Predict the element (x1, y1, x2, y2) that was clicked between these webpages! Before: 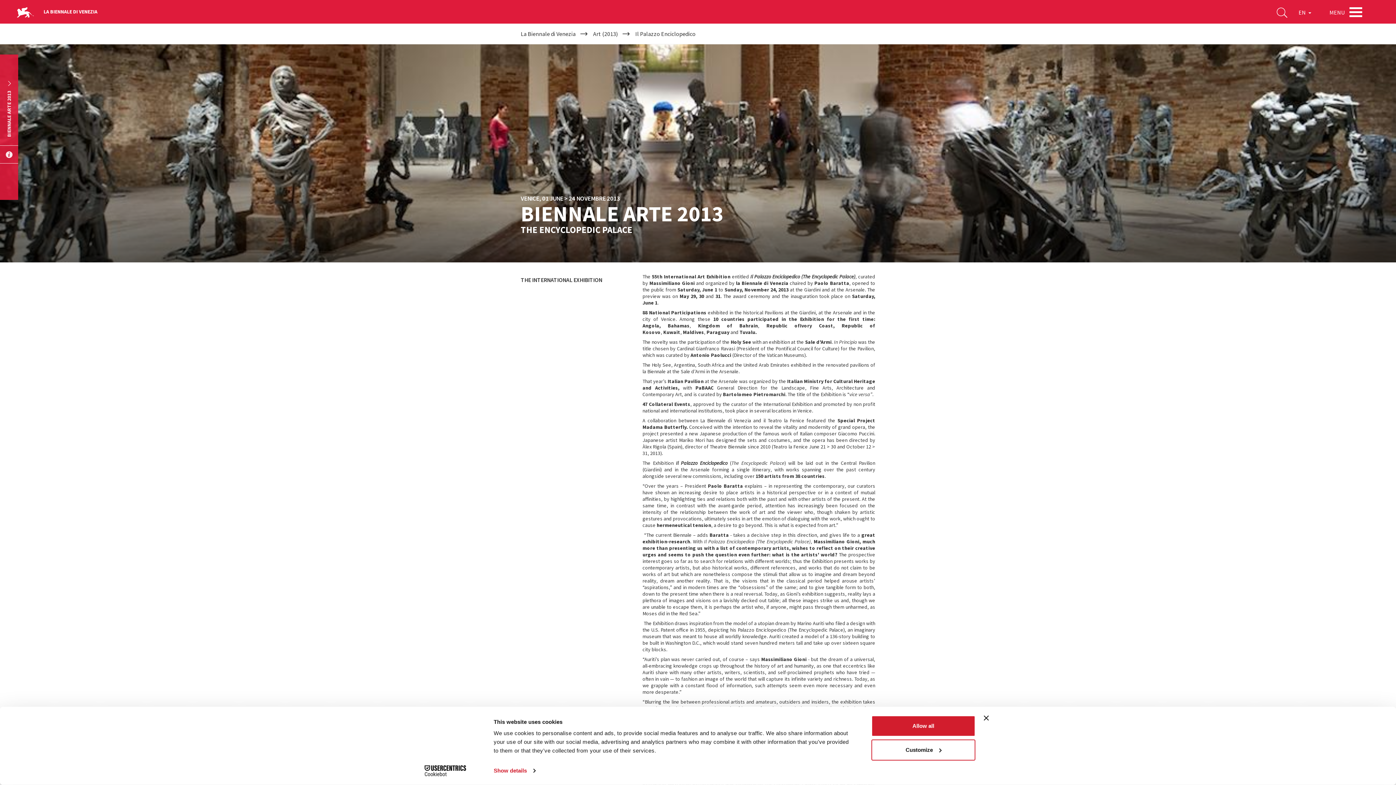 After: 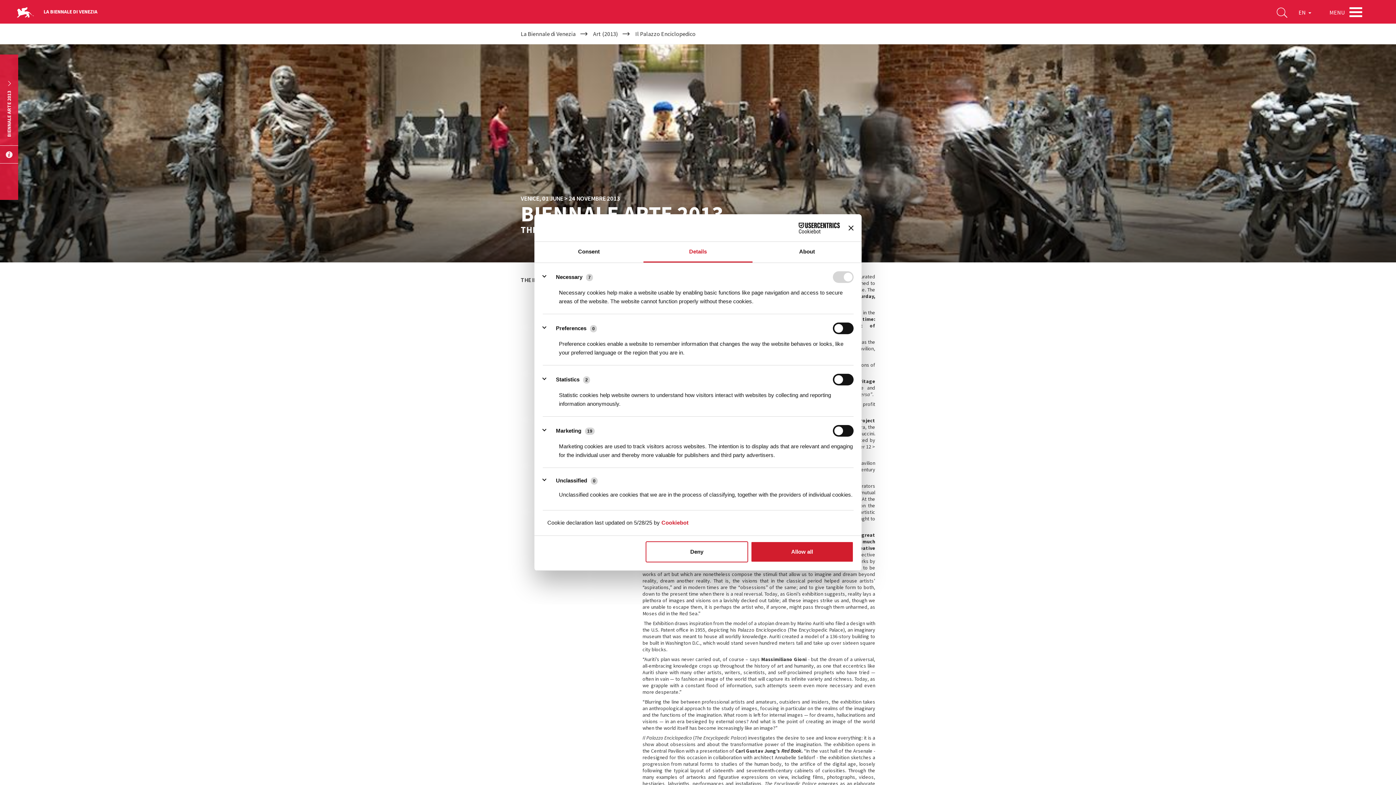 Action: bbox: (871, 739, 975, 760) label: Customize